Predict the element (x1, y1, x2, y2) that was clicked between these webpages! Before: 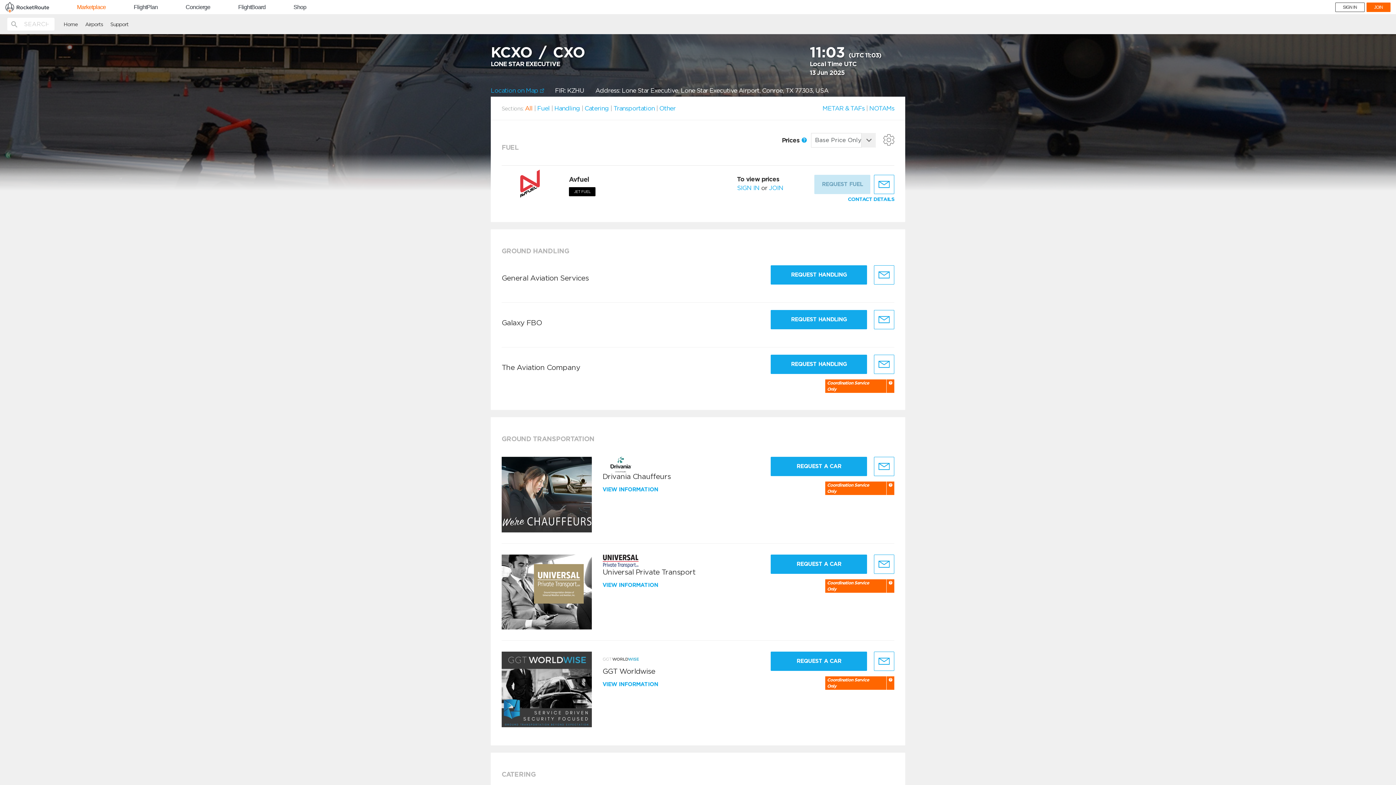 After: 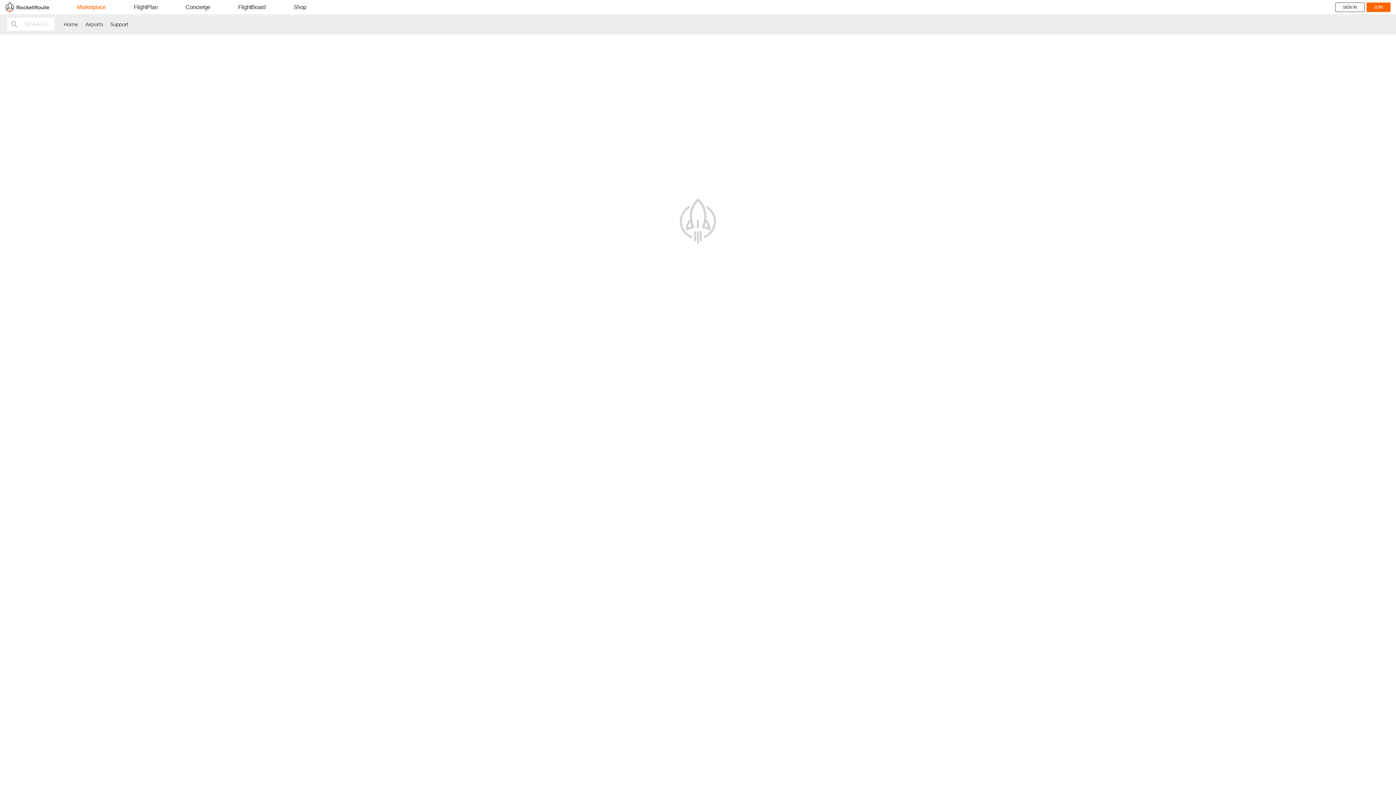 Action: label: VIEW INFORMATION  bbox: (602, 582, 659, 588)